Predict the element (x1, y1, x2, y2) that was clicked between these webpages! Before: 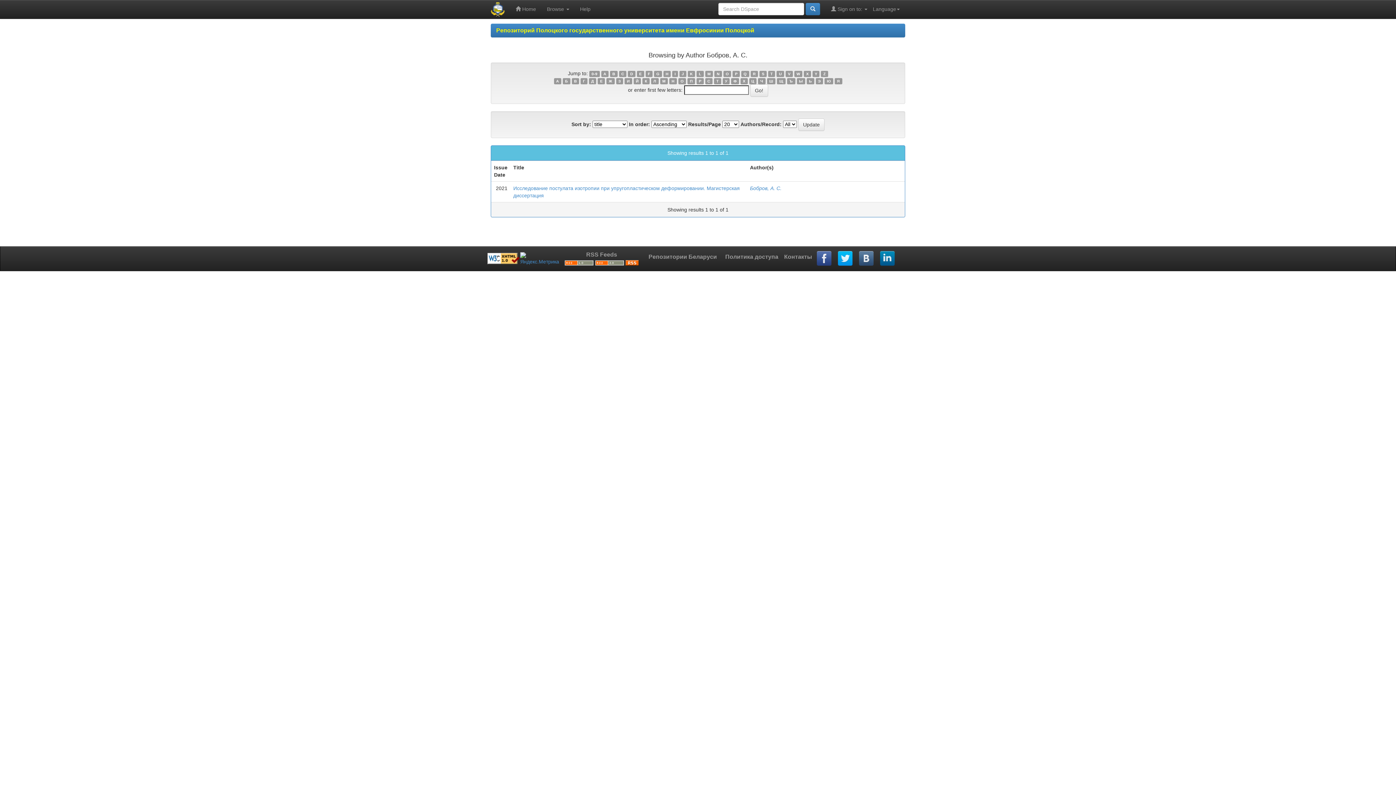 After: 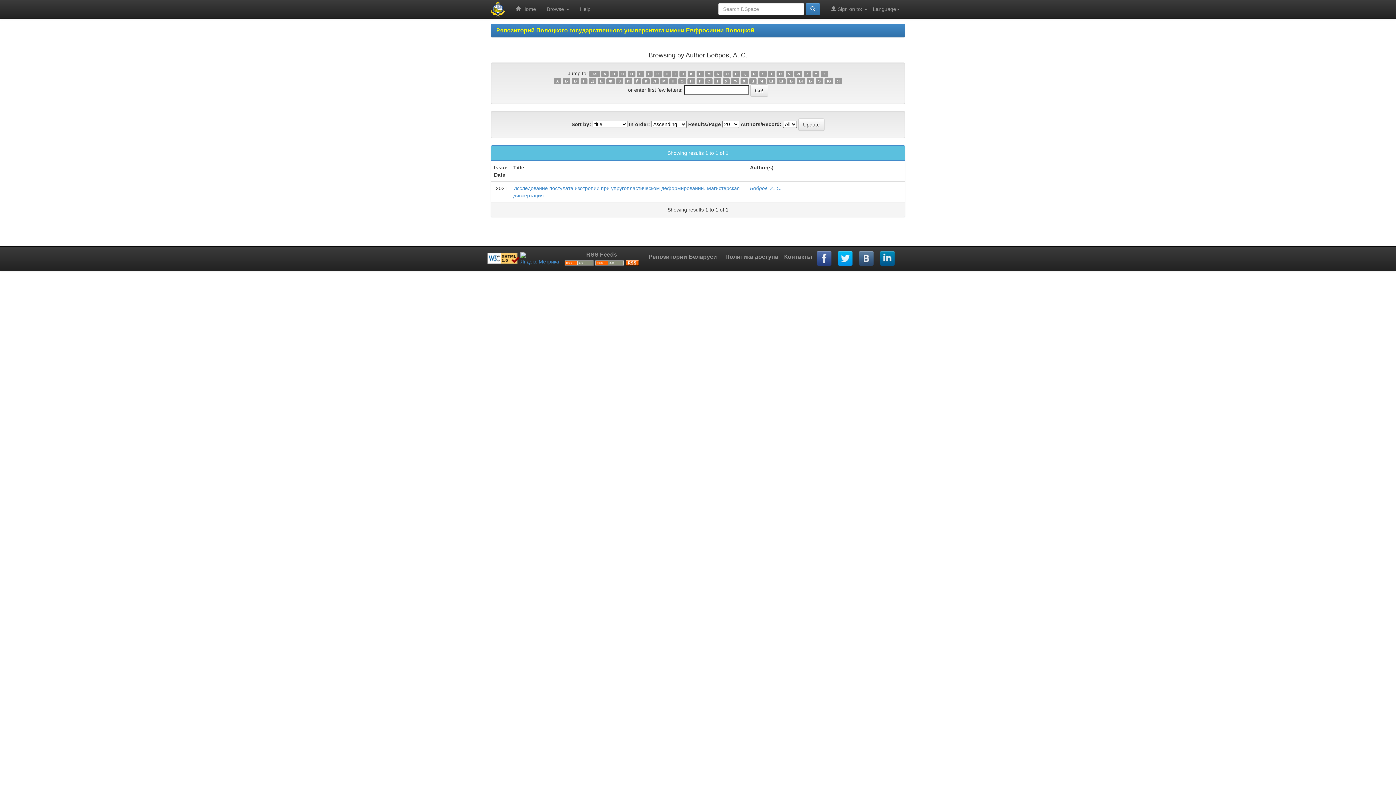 Action: bbox: (619, 70, 626, 77) label: C